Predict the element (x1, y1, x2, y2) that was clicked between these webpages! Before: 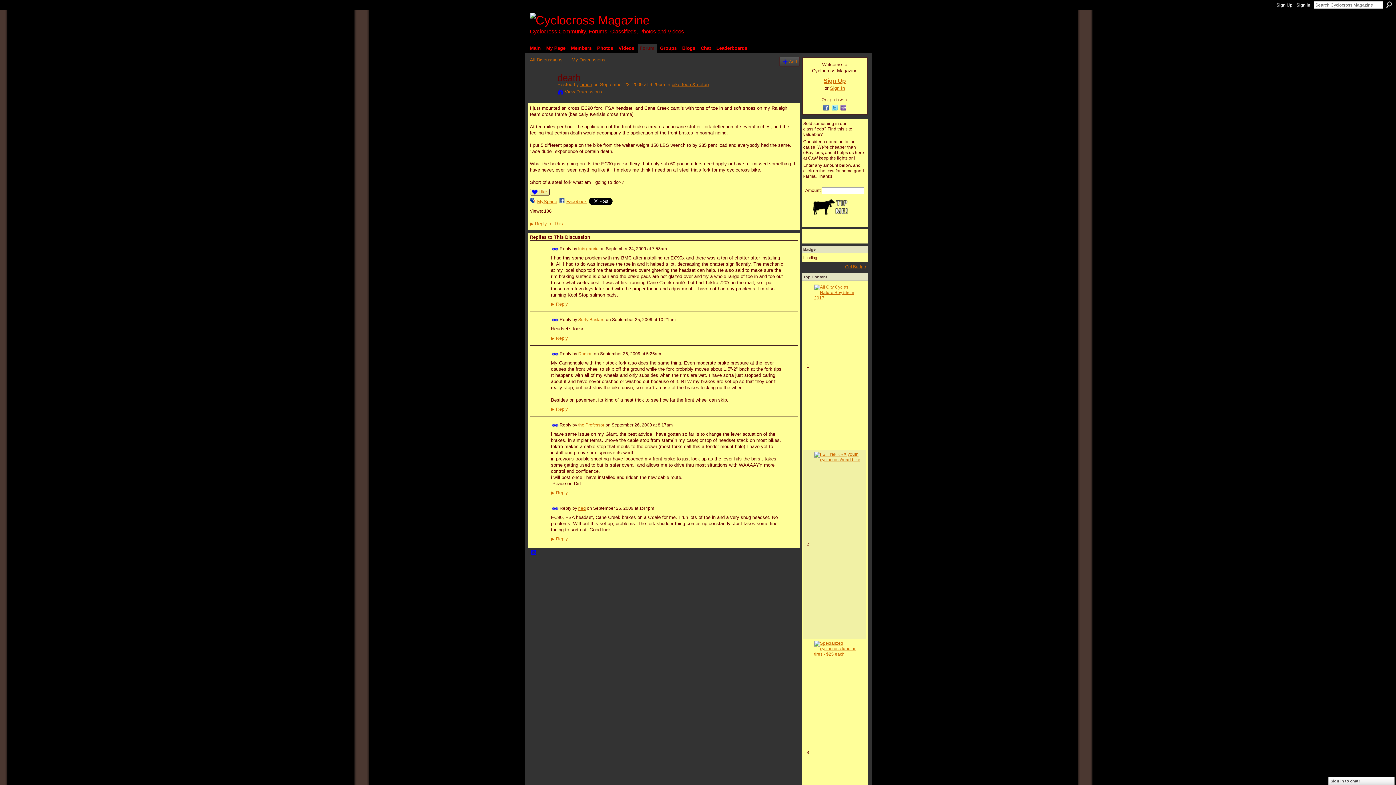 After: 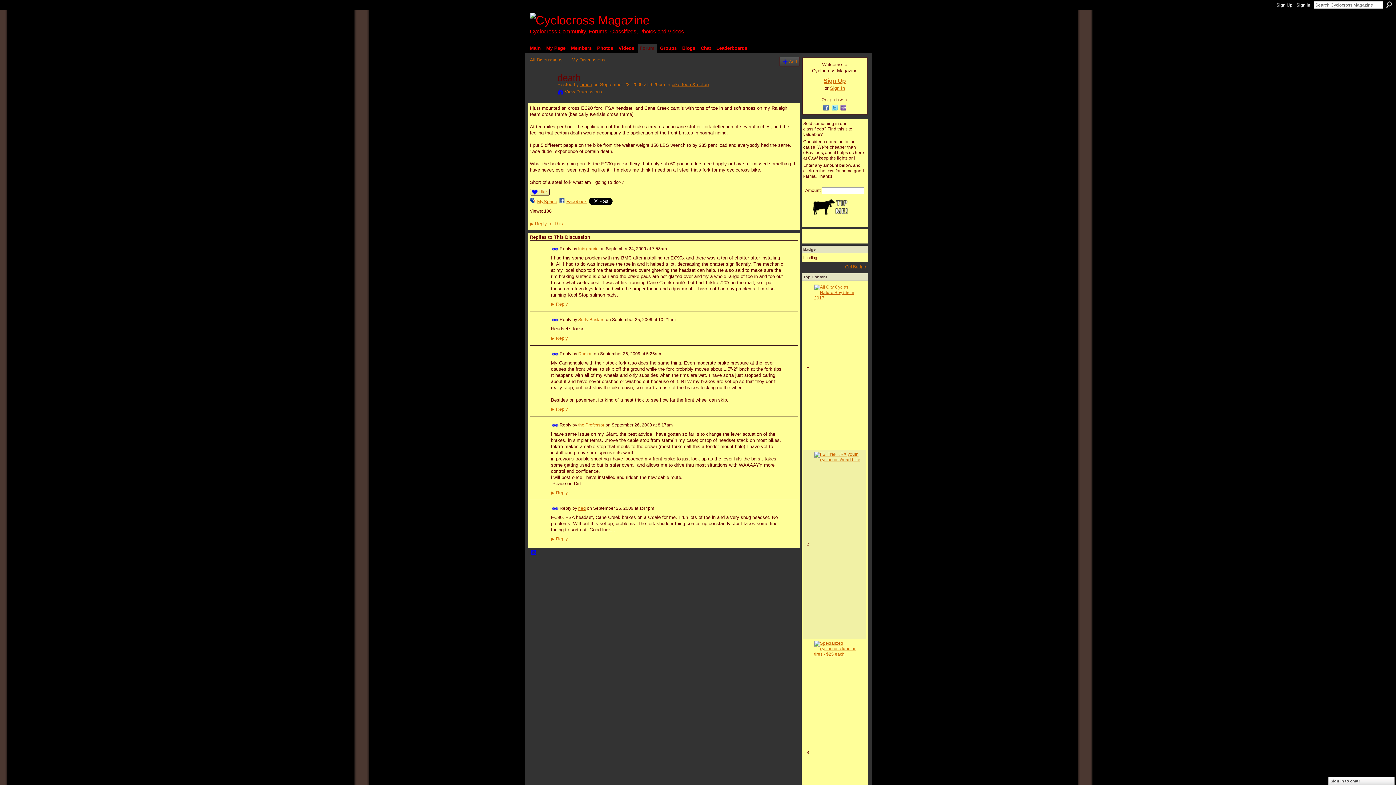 Action: label: Permalink bbox: (551, 350, 558, 357)